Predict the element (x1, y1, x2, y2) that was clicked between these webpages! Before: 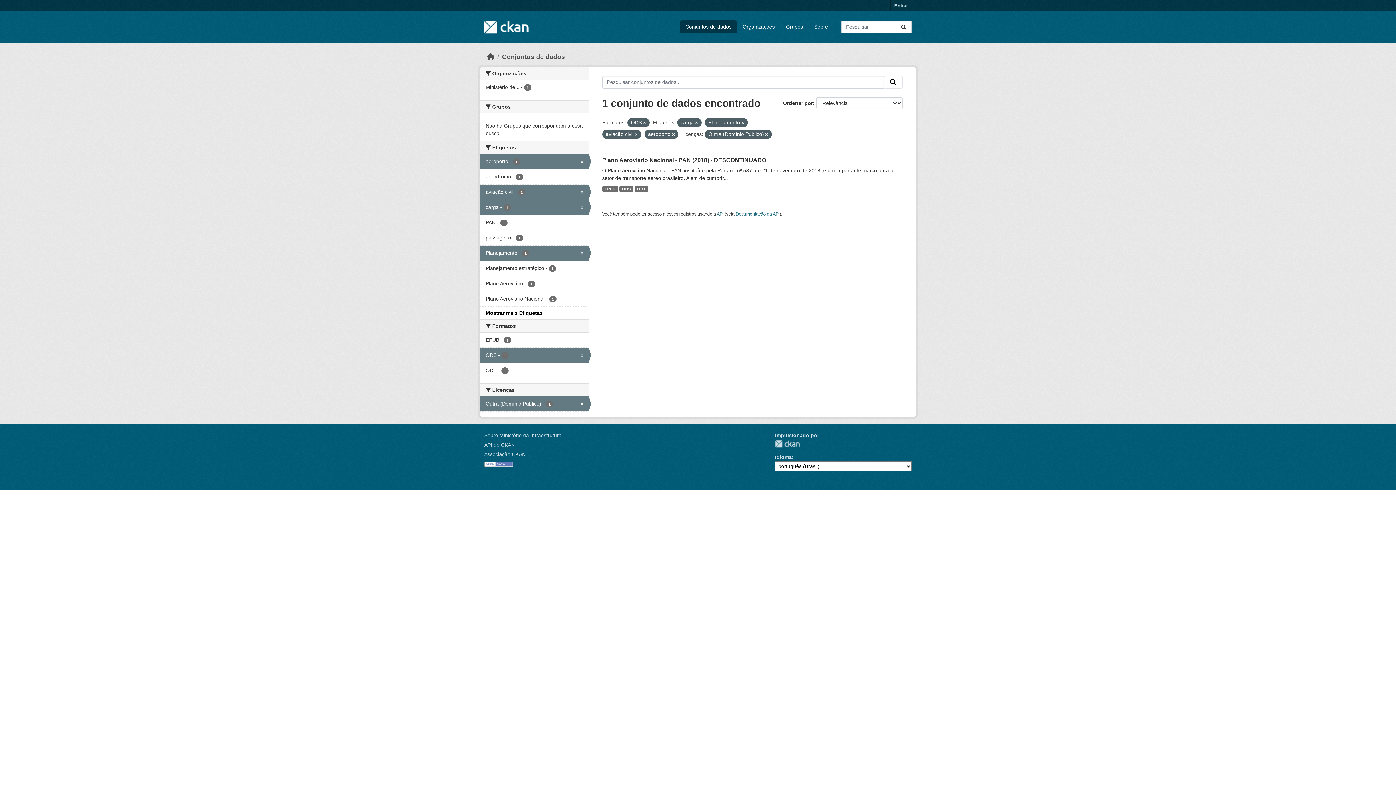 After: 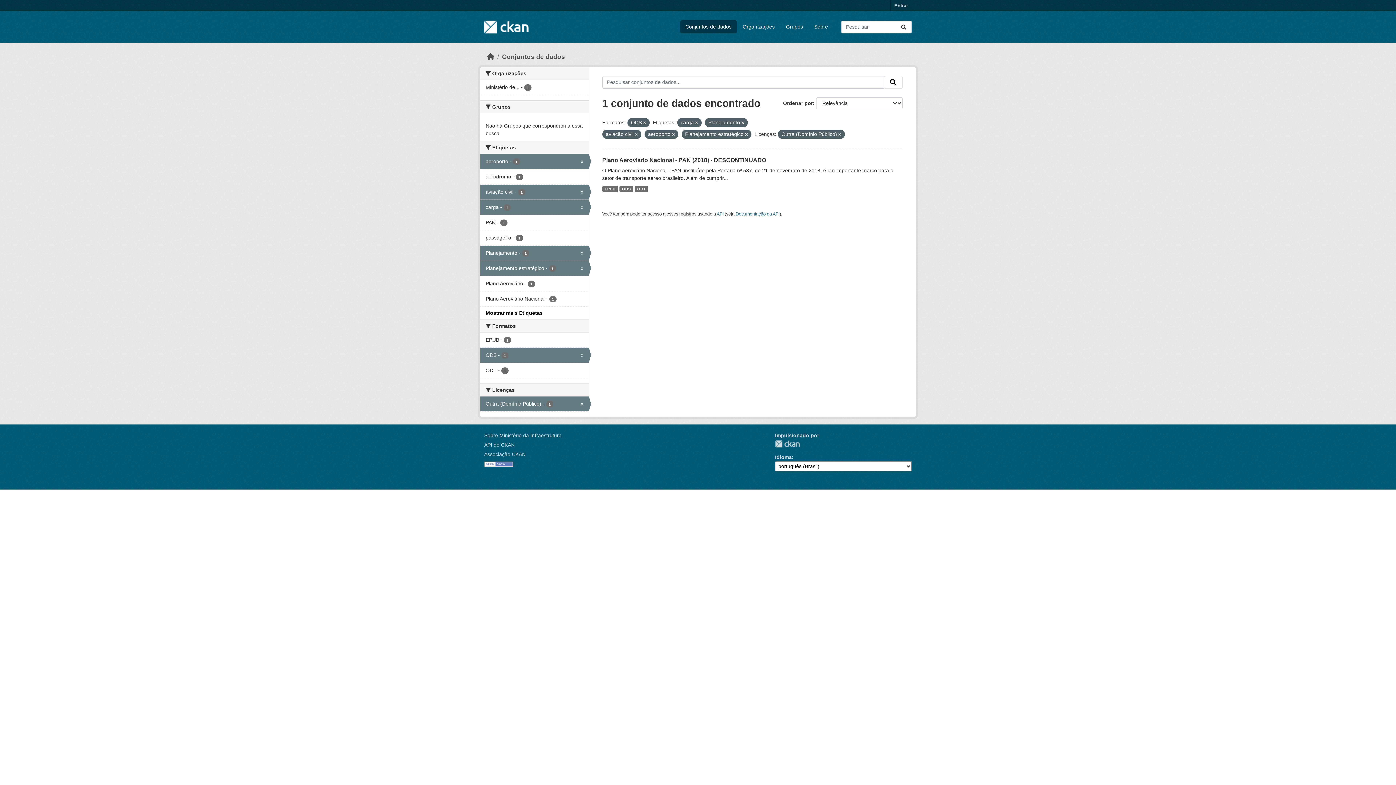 Action: label: Planejamento estratégico - 1 bbox: (480, 261, 588, 276)